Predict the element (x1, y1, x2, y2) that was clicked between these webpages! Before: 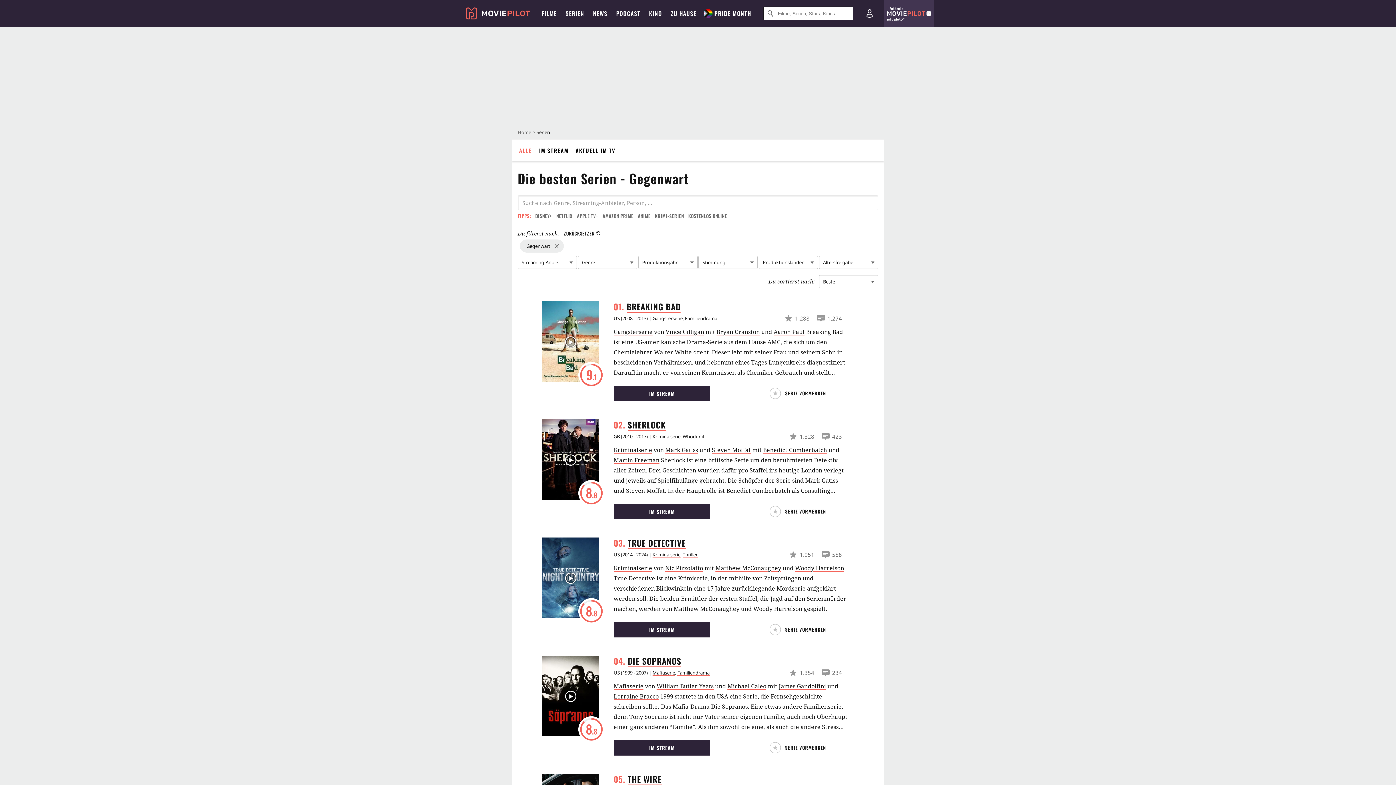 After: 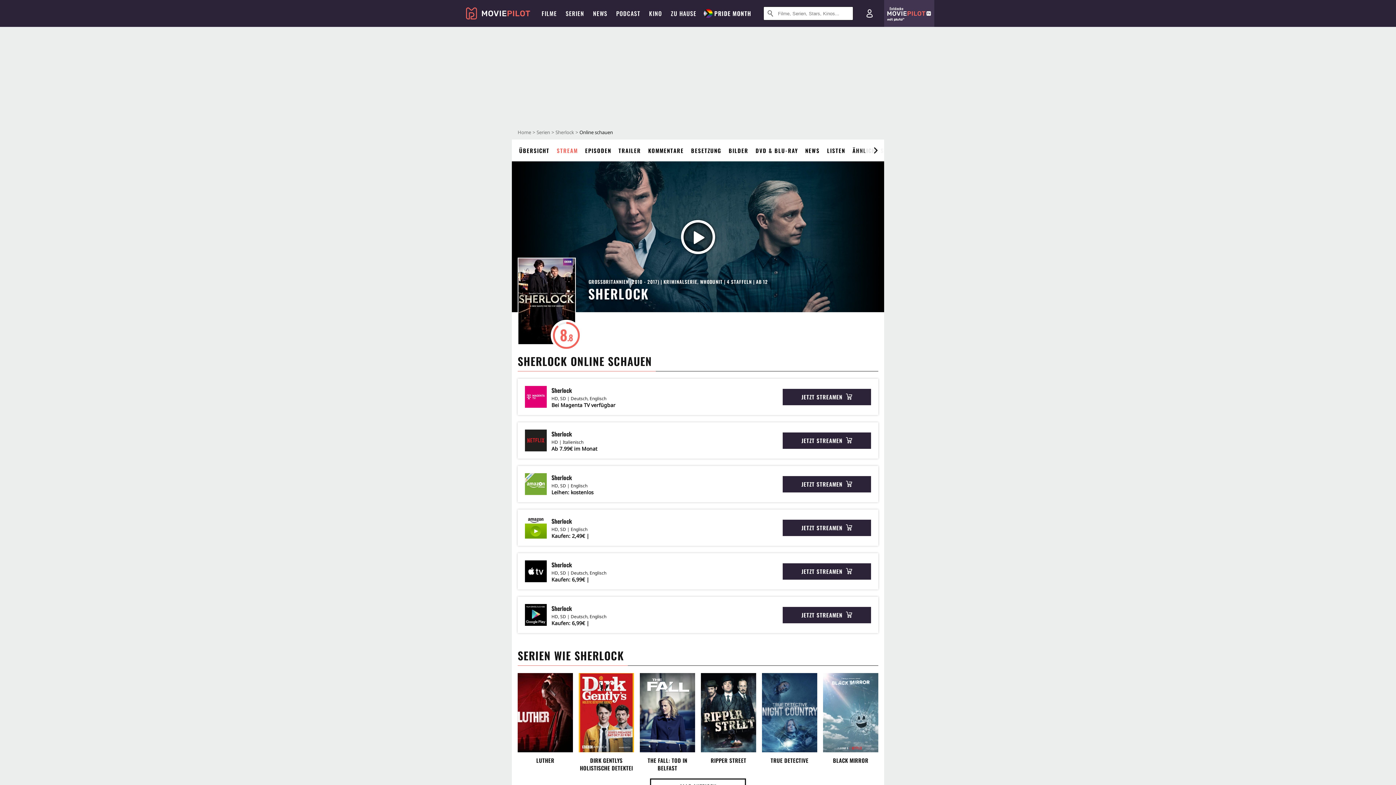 Action: bbox: (613, 504, 710, 519) label: IM STREAM